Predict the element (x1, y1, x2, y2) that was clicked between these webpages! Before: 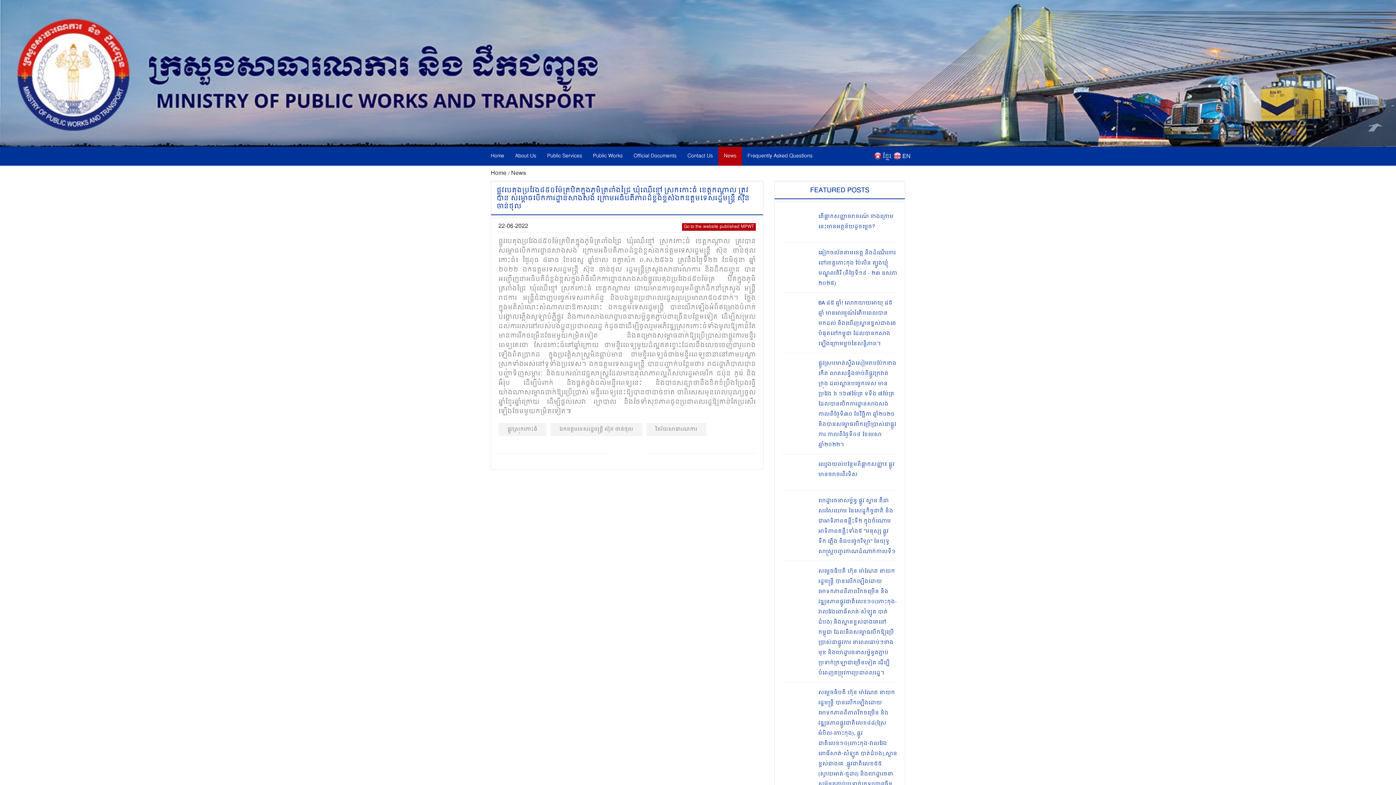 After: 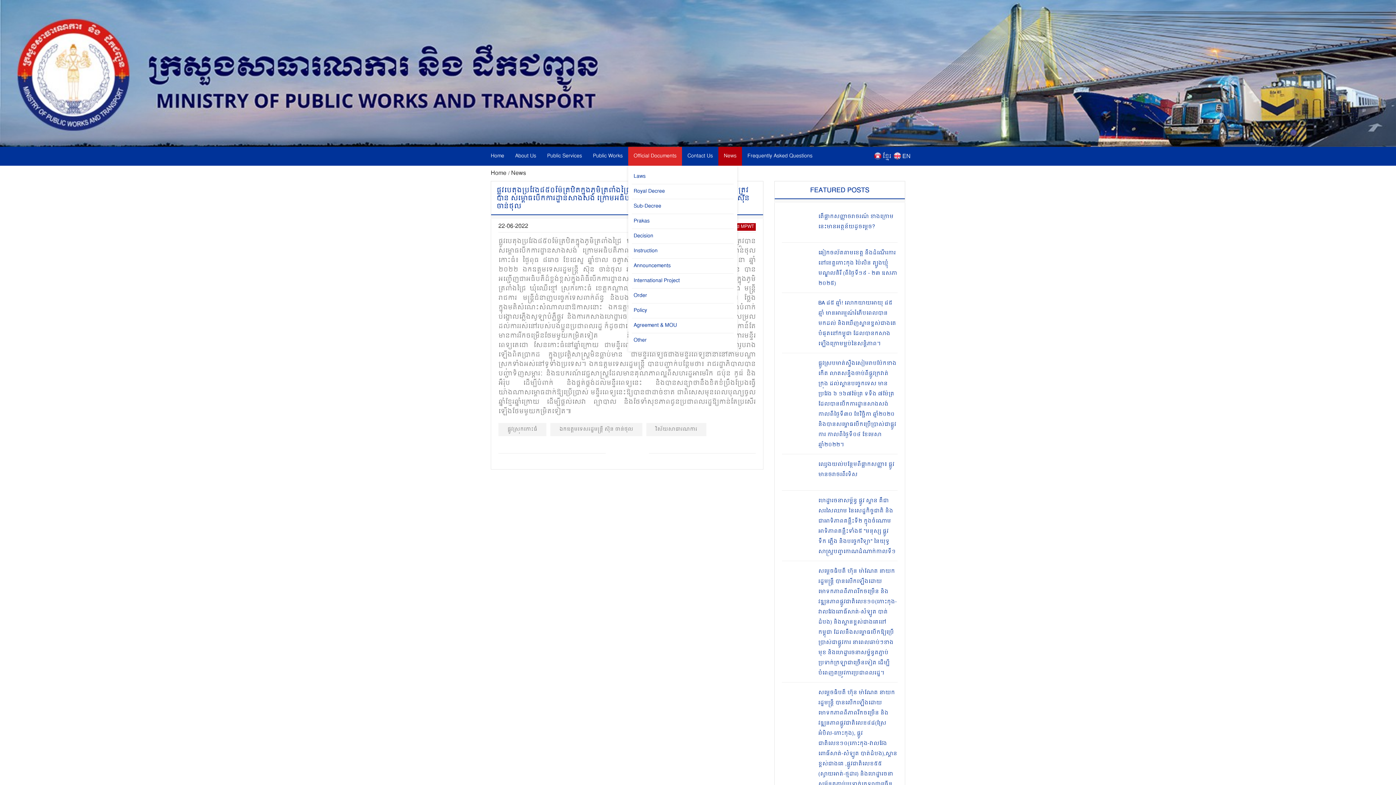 Action: bbox: (628, 146, 682, 165) label: Official Documents